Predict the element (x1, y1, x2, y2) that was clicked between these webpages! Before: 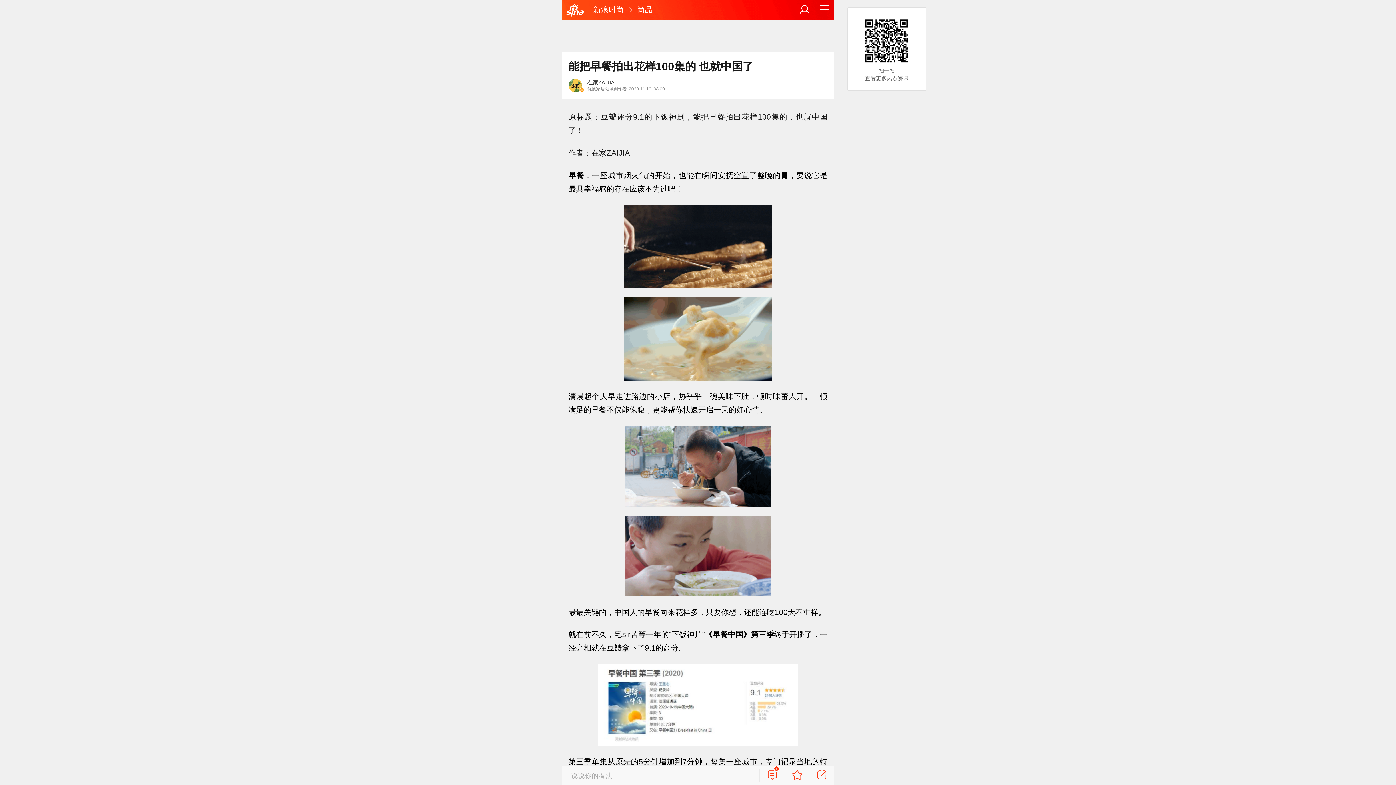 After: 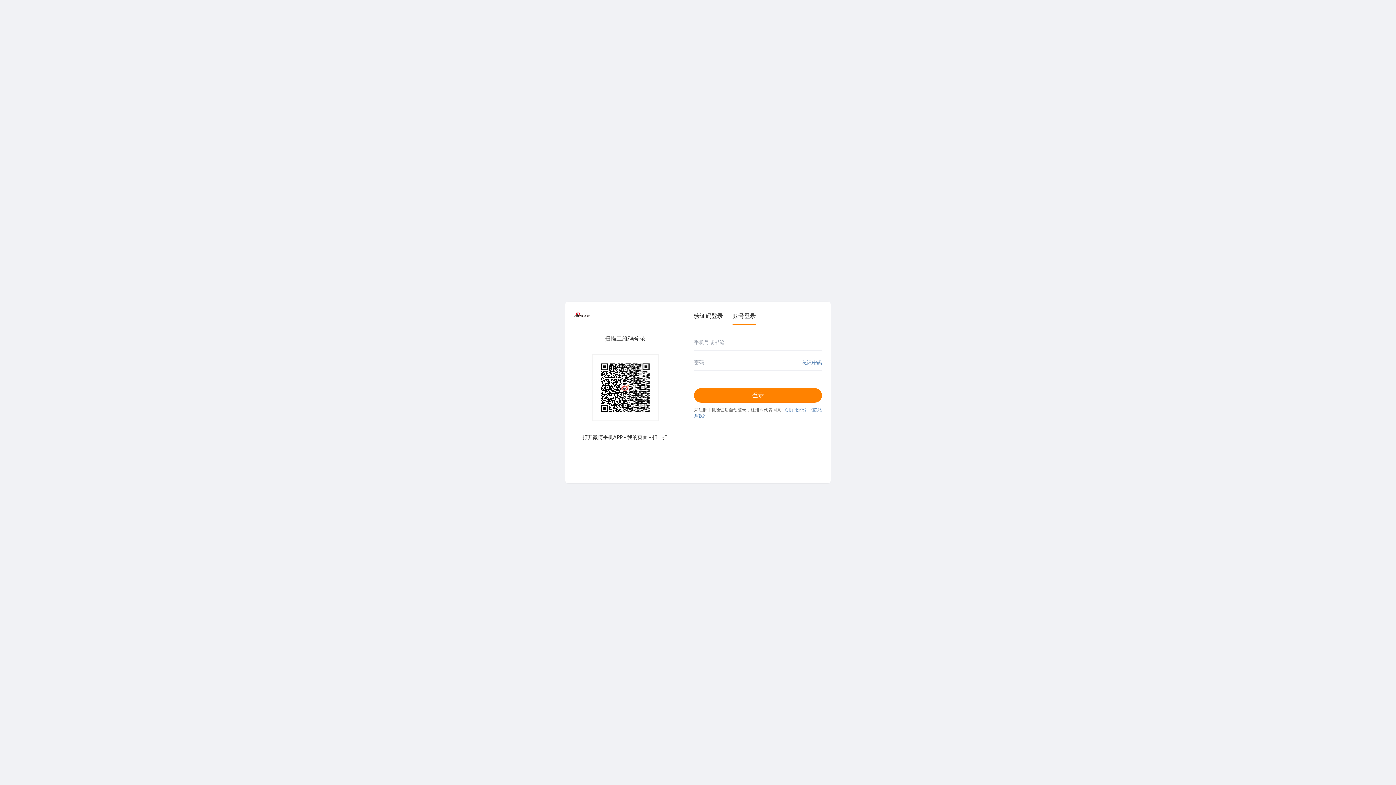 Action: bbox: (791, 769, 802, 782)